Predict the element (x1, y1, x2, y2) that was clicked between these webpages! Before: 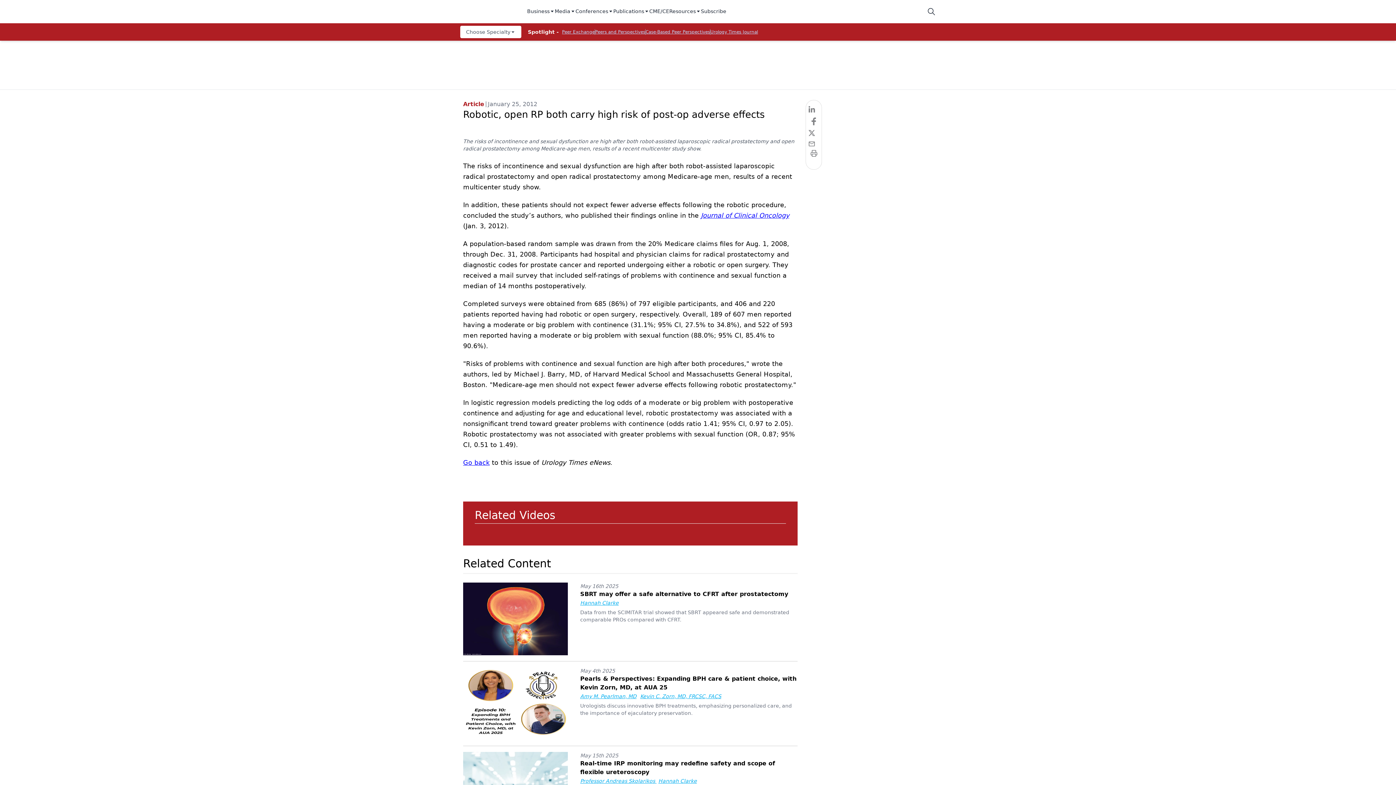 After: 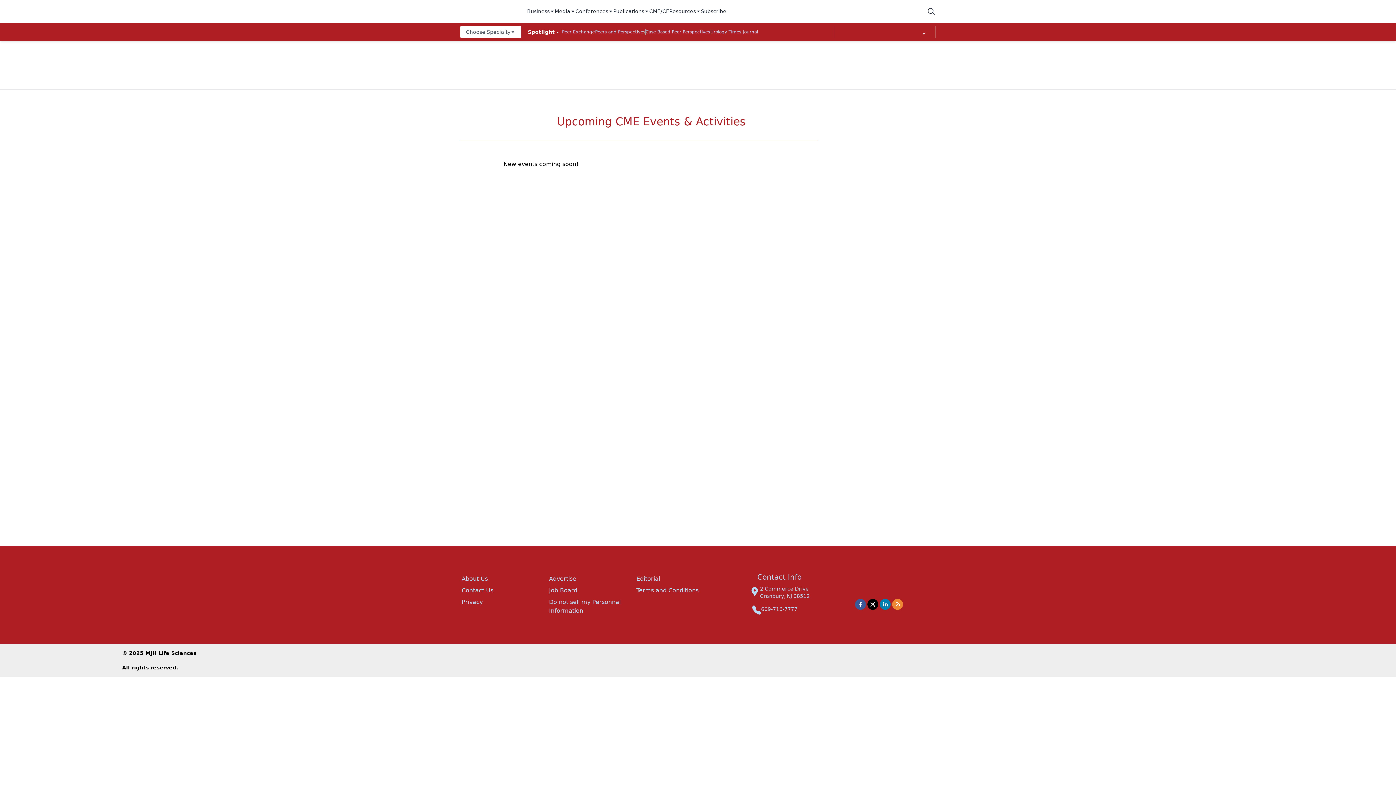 Action: label: CME/CE bbox: (649, 7, 669, 15)